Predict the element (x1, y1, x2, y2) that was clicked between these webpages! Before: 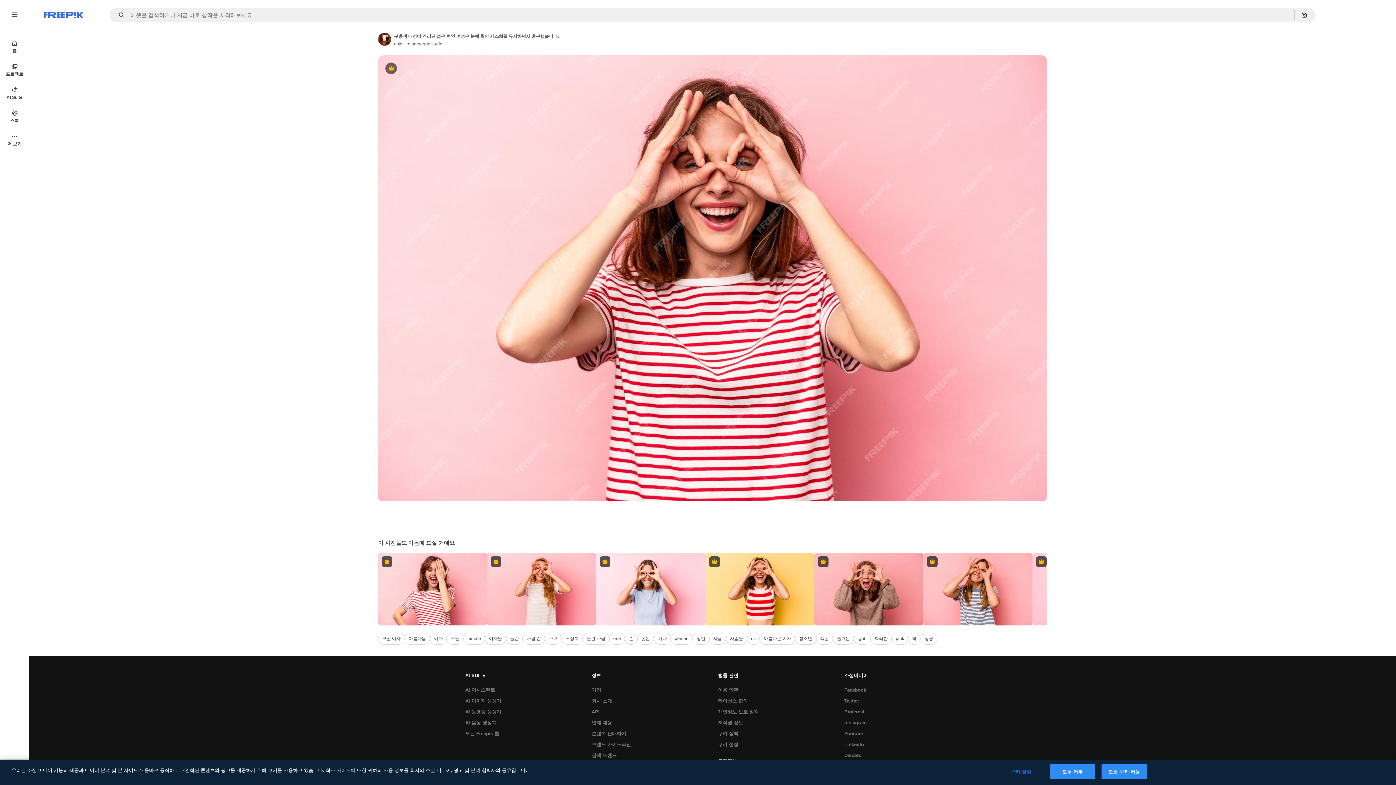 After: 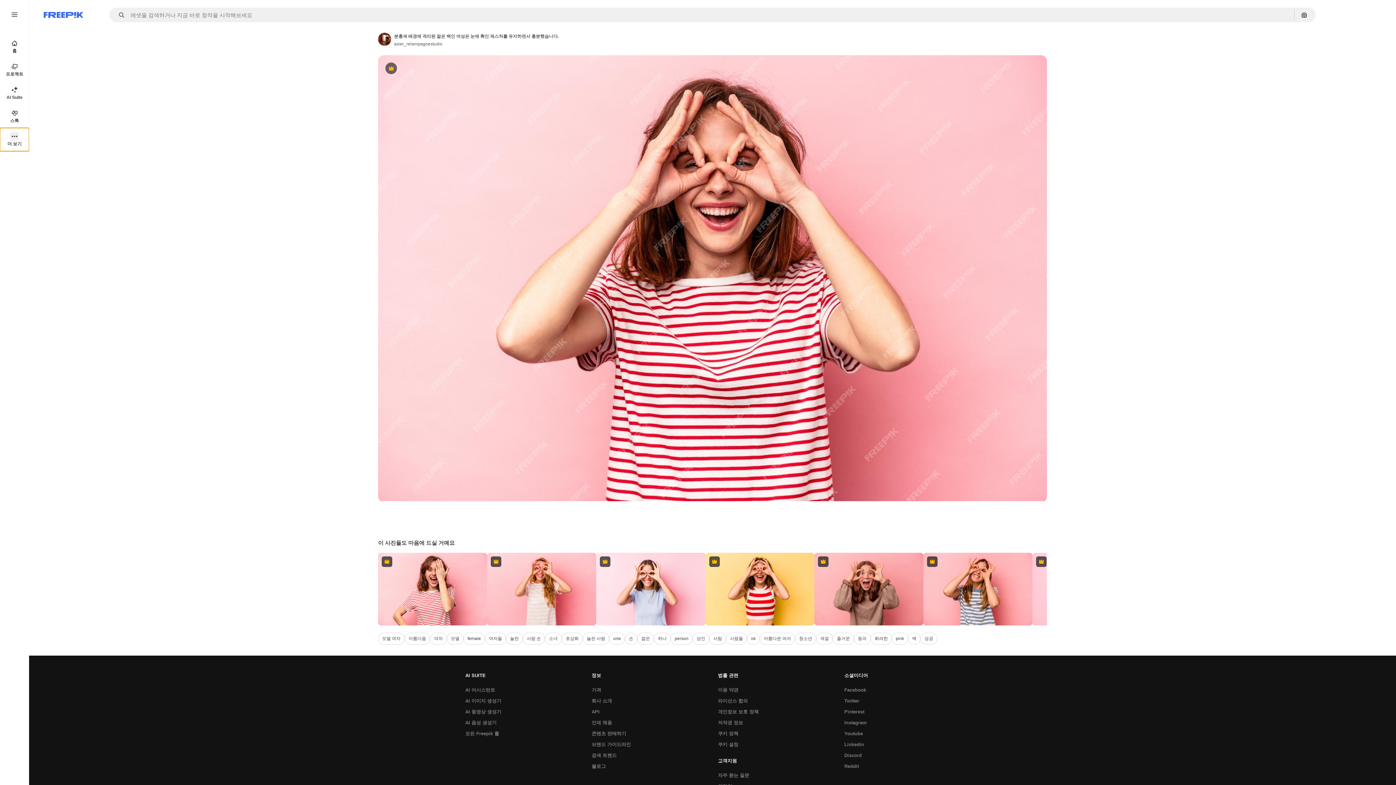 Action: label: 더 보기 bbox: (0, 128, 29, 151)